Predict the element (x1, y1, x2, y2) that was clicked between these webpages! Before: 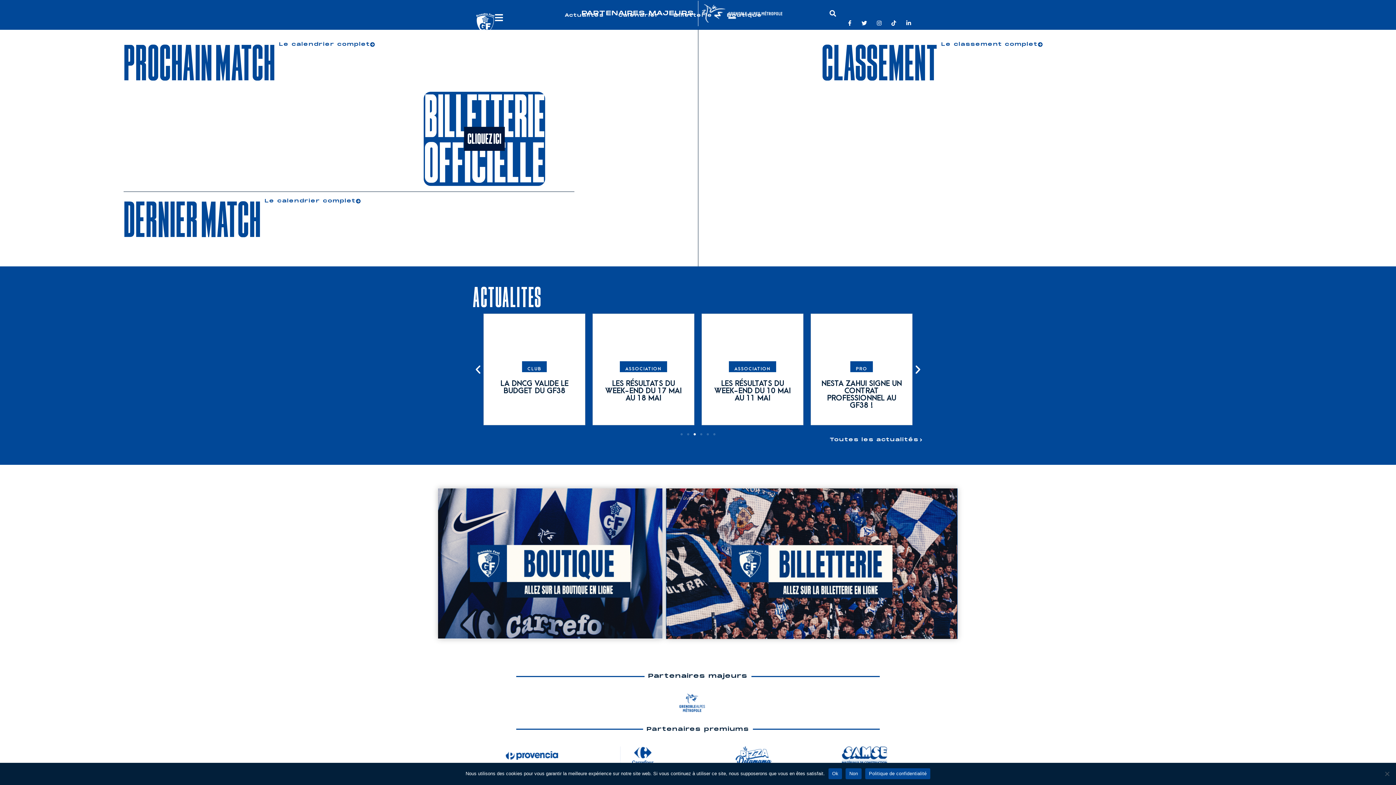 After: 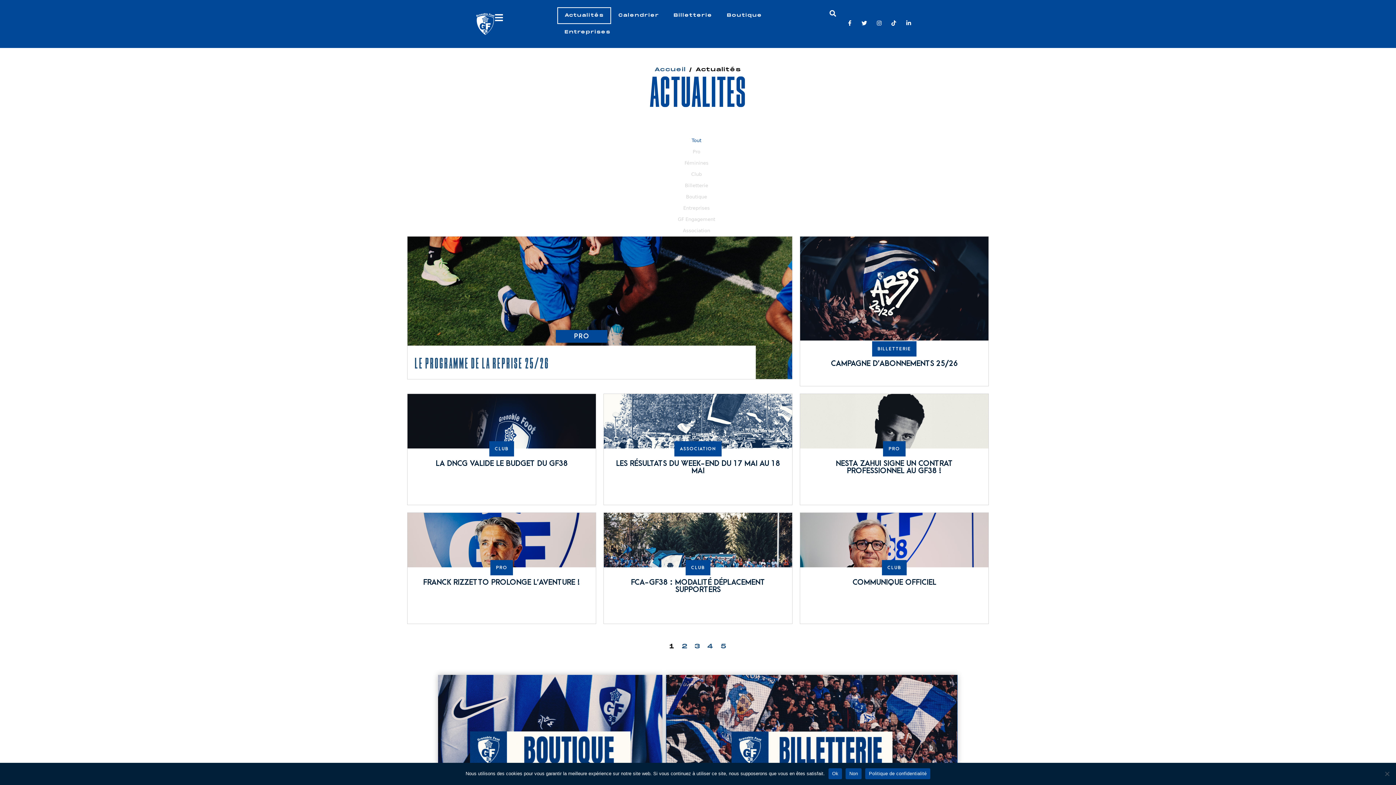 Action: label: Toutes les actualités bbox: (826, 437, 923, 446)